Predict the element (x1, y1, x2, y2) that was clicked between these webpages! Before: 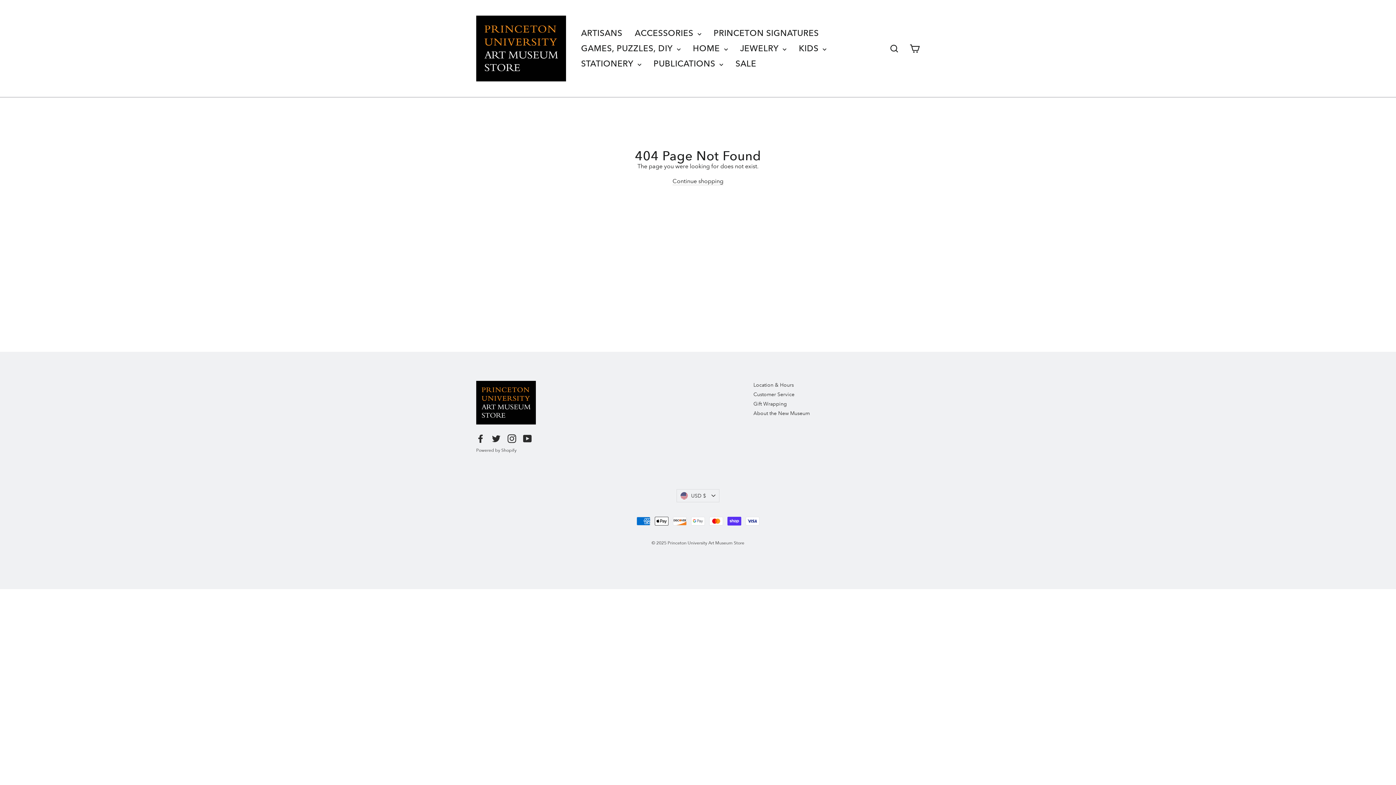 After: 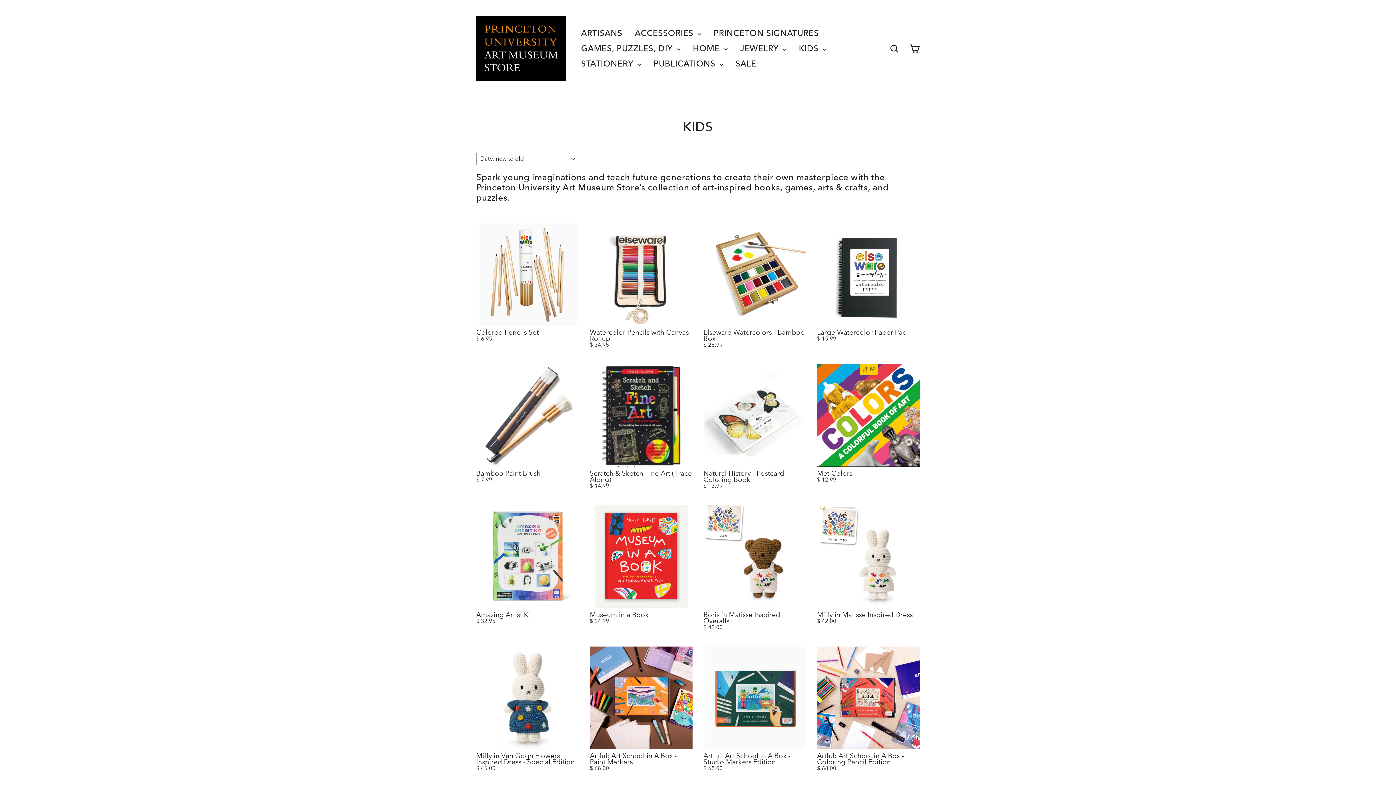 Action: label: KIDS  bbox: (793, 40, 832, 56)